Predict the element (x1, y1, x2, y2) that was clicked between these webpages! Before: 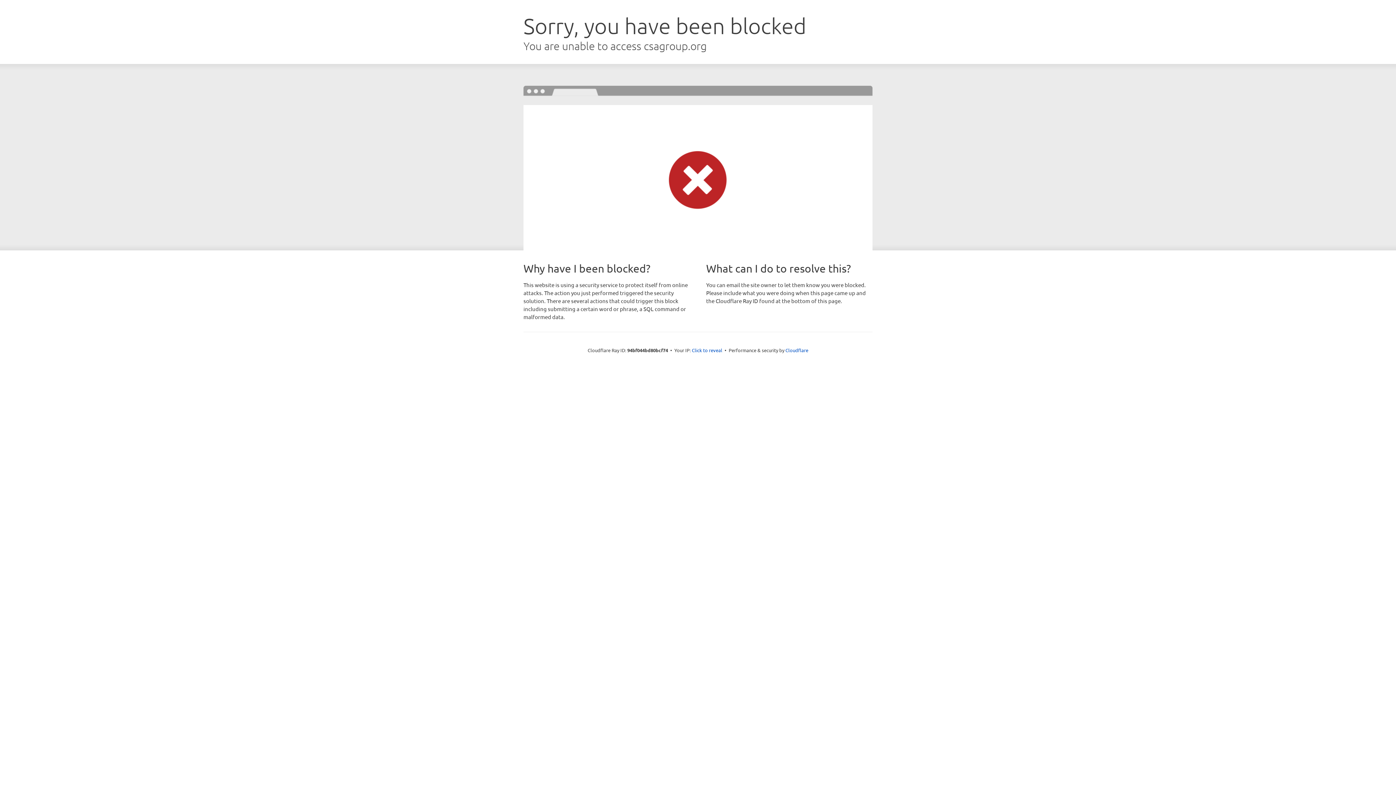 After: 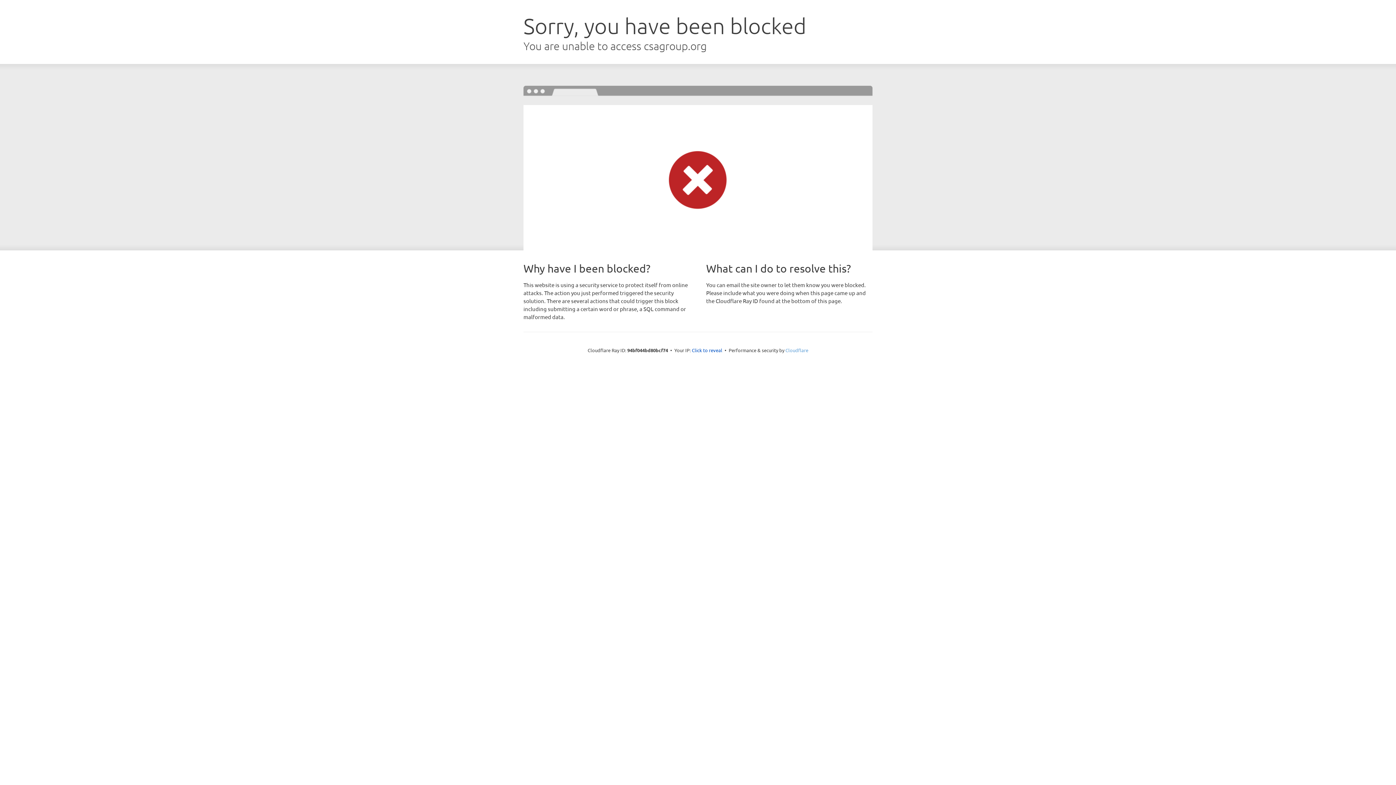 Action: bbox: (785, 347, 808, 353) label: Cloudflare